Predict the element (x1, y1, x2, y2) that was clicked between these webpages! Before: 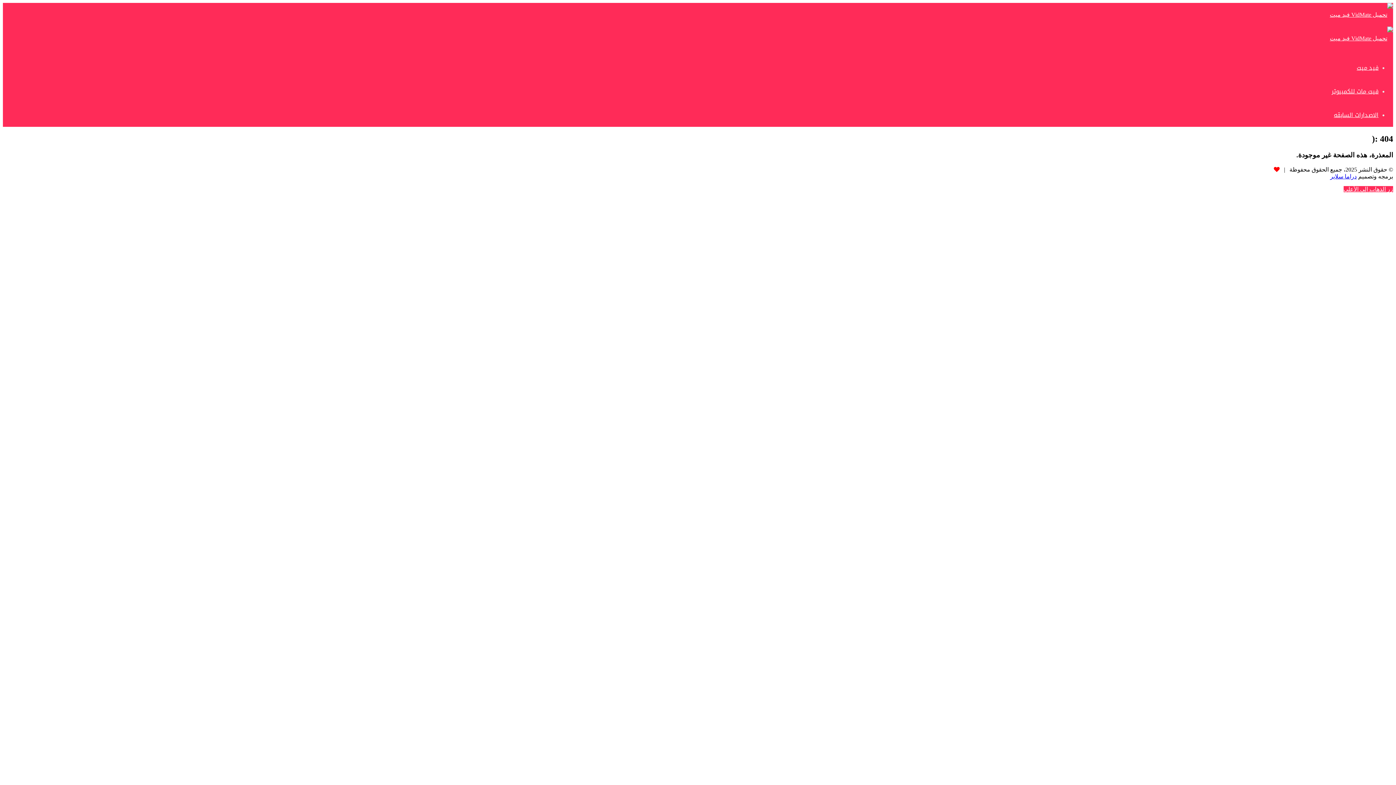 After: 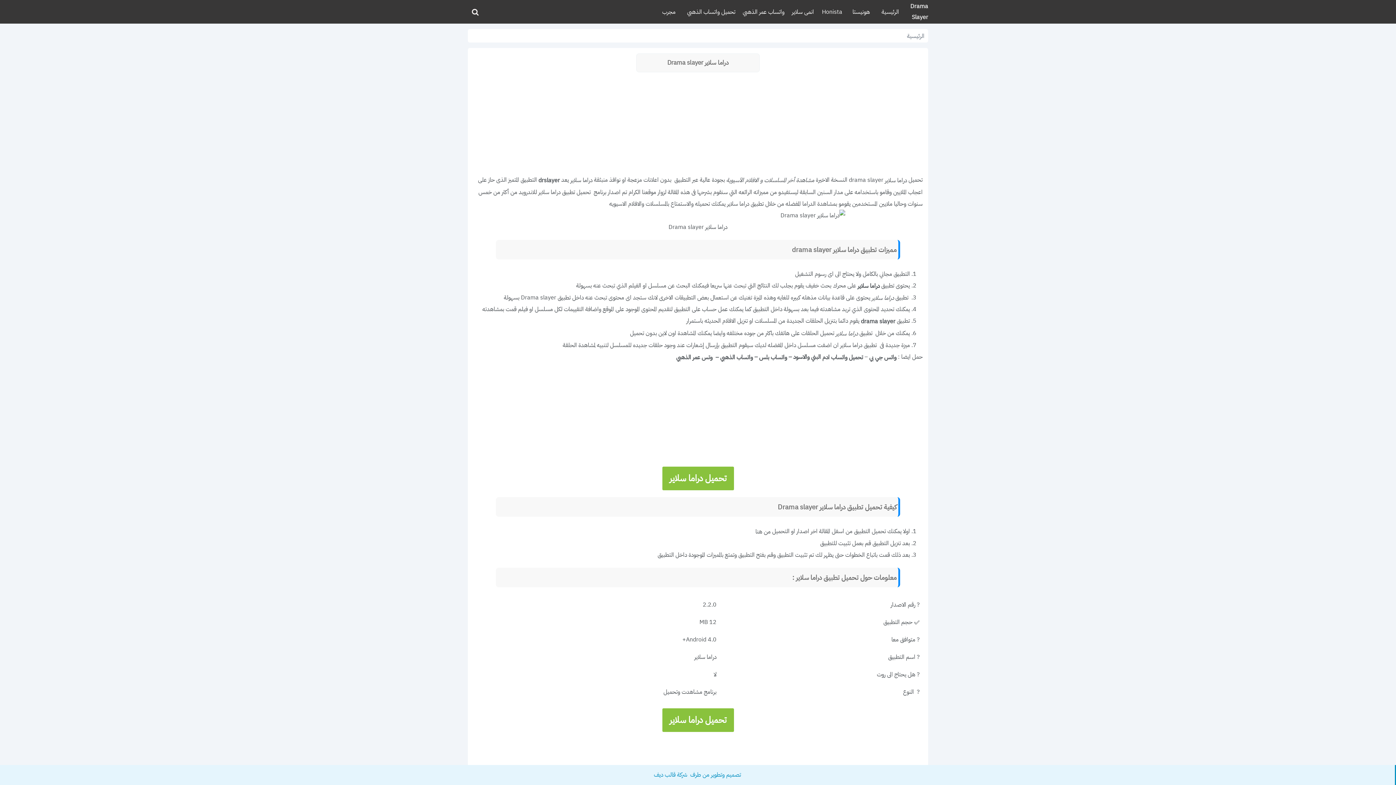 Action: label: دراما سلاير bbox: (1330, 173, 1357, 179)